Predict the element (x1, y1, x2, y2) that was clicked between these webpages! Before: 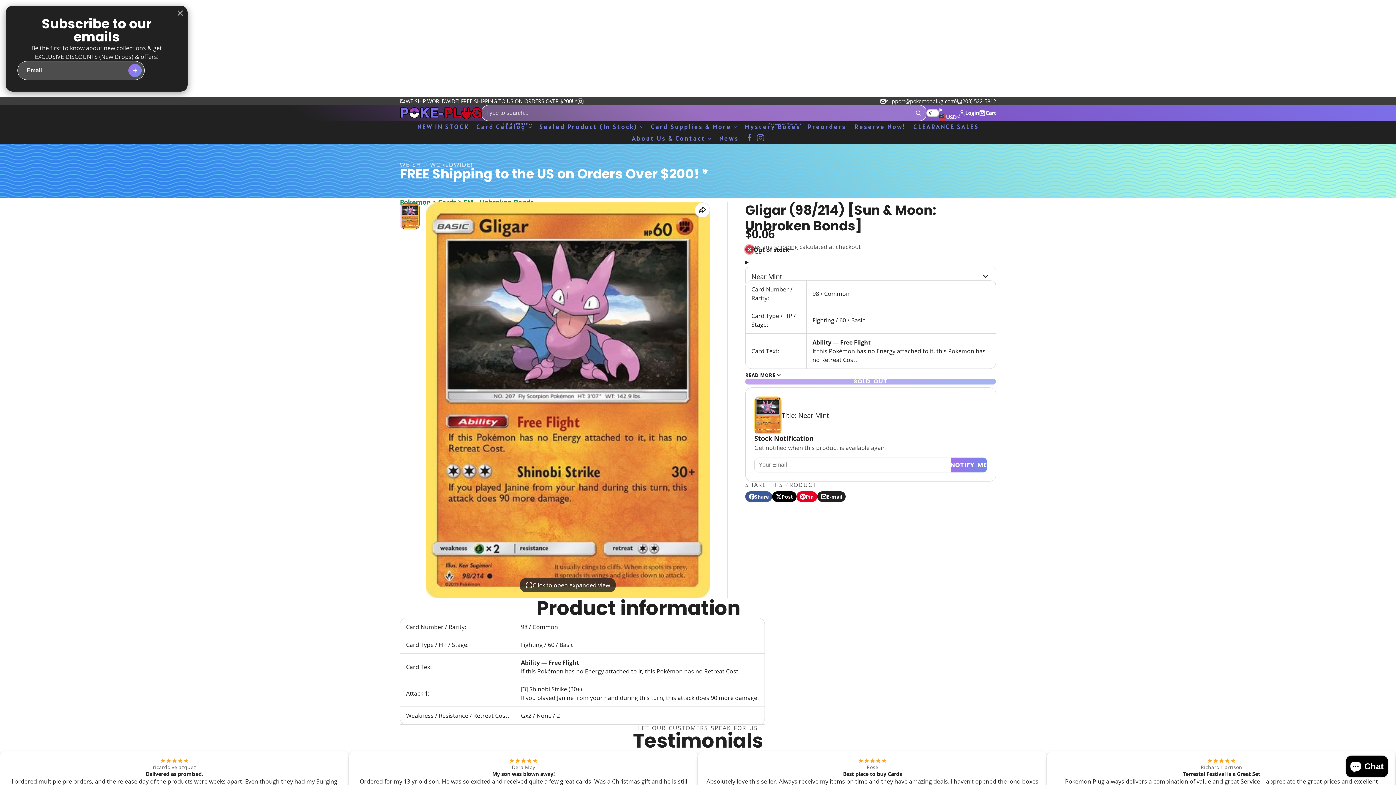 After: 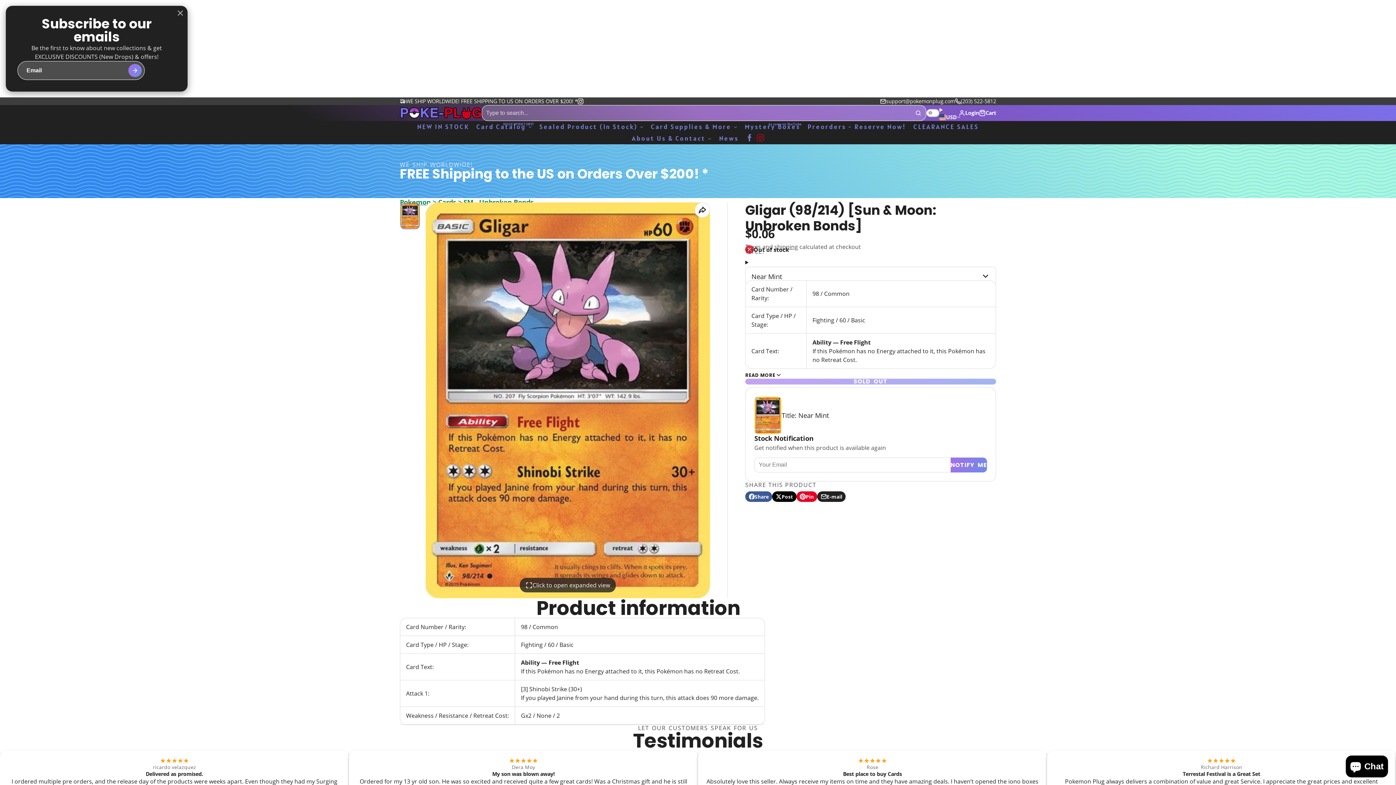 Action: bbox: (757, 134, 764, 142)